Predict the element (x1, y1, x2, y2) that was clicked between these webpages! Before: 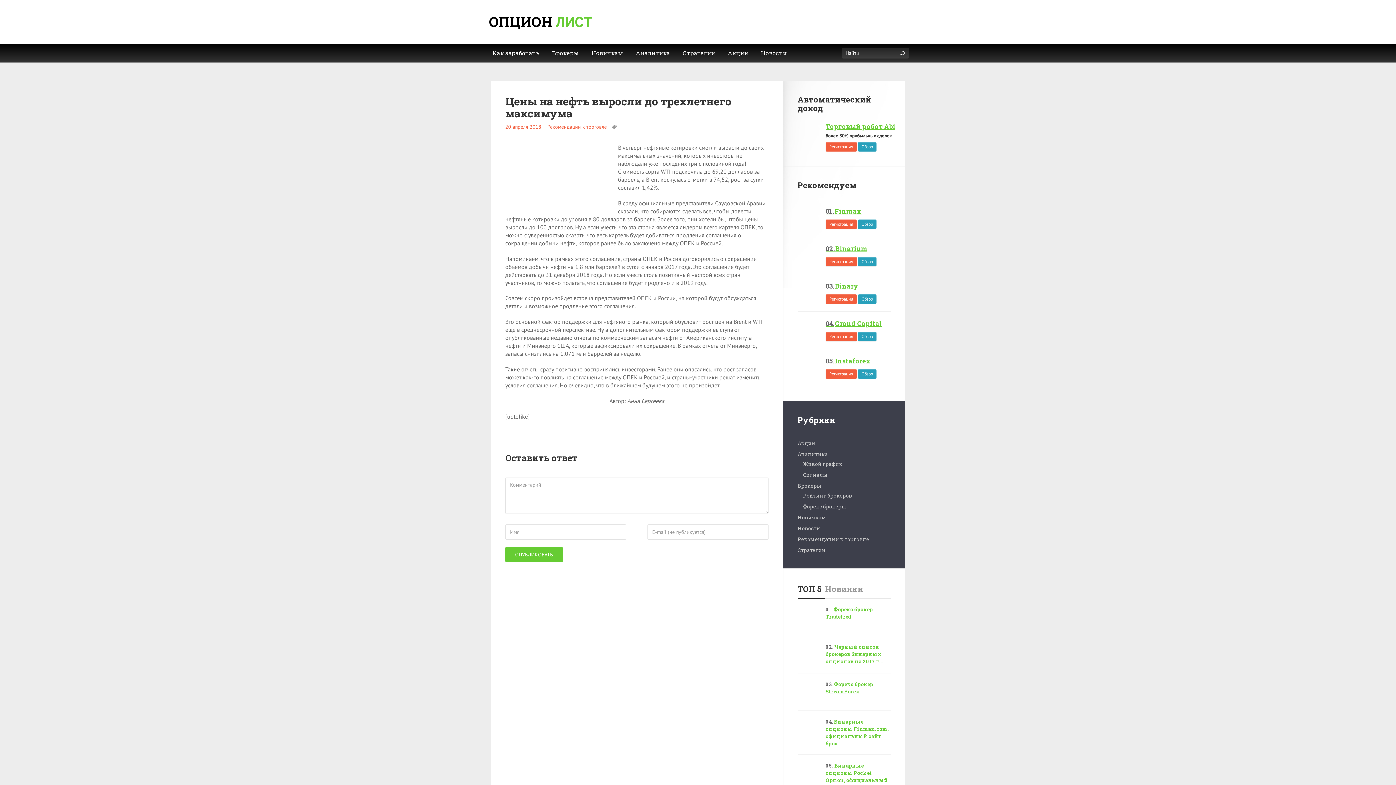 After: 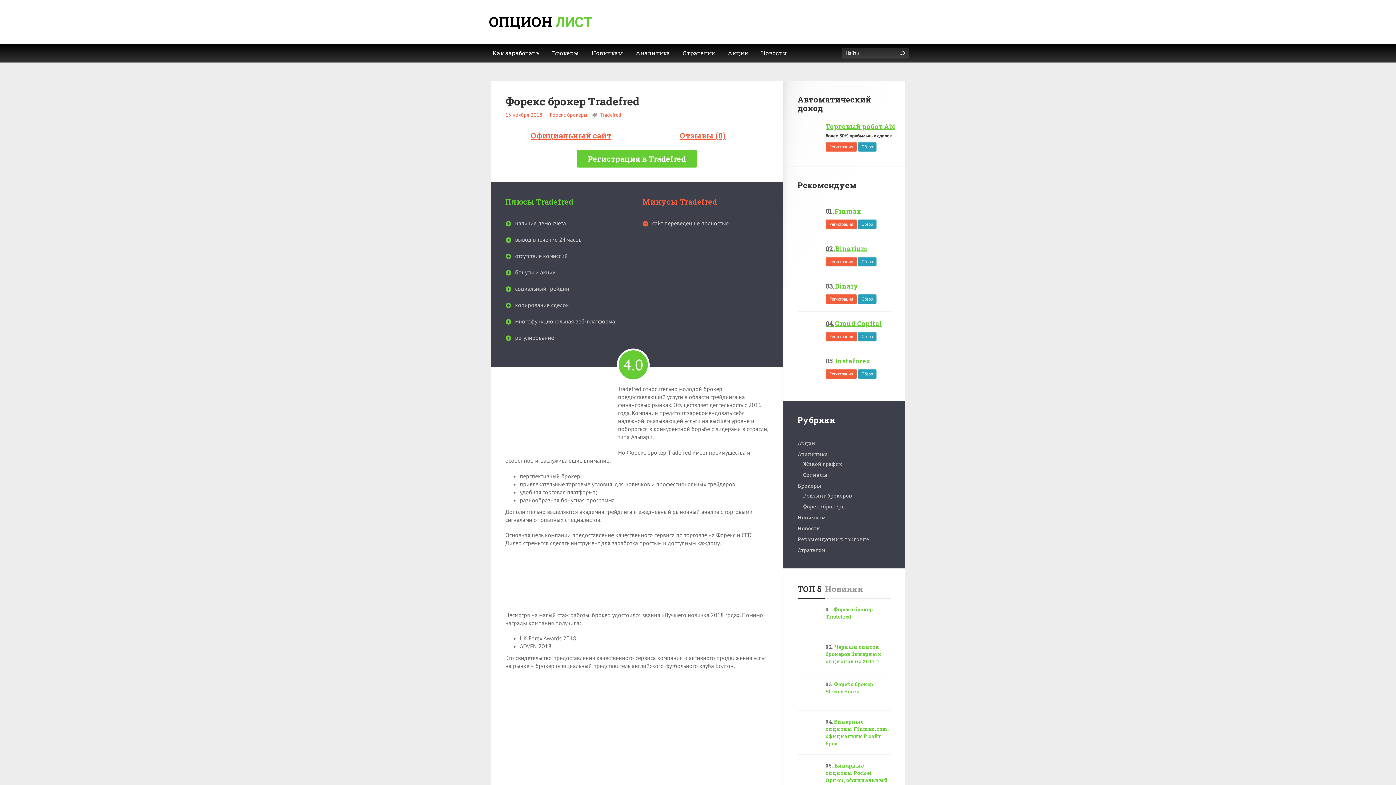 Action: bbox: (797, 606, 890, 620) label: Форекс брокер Tradefred